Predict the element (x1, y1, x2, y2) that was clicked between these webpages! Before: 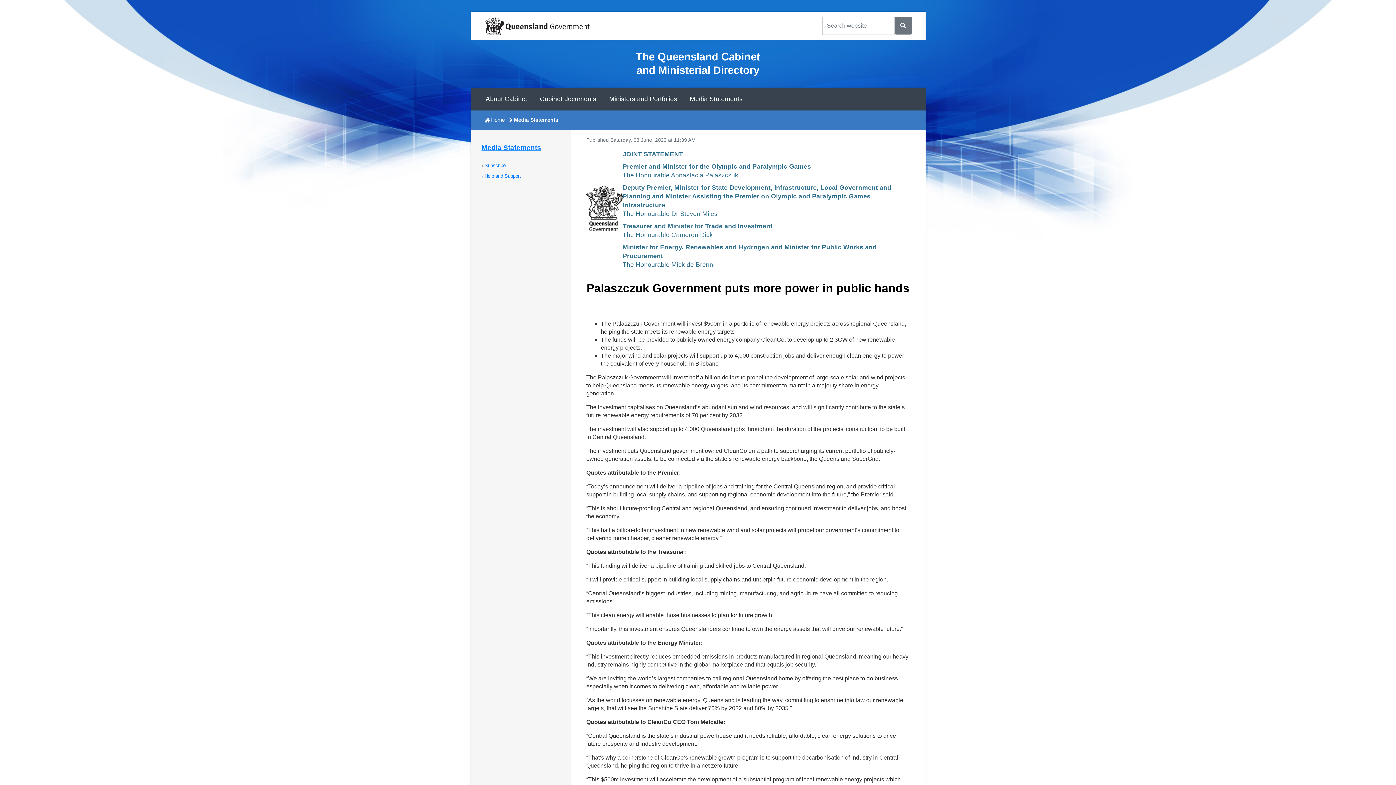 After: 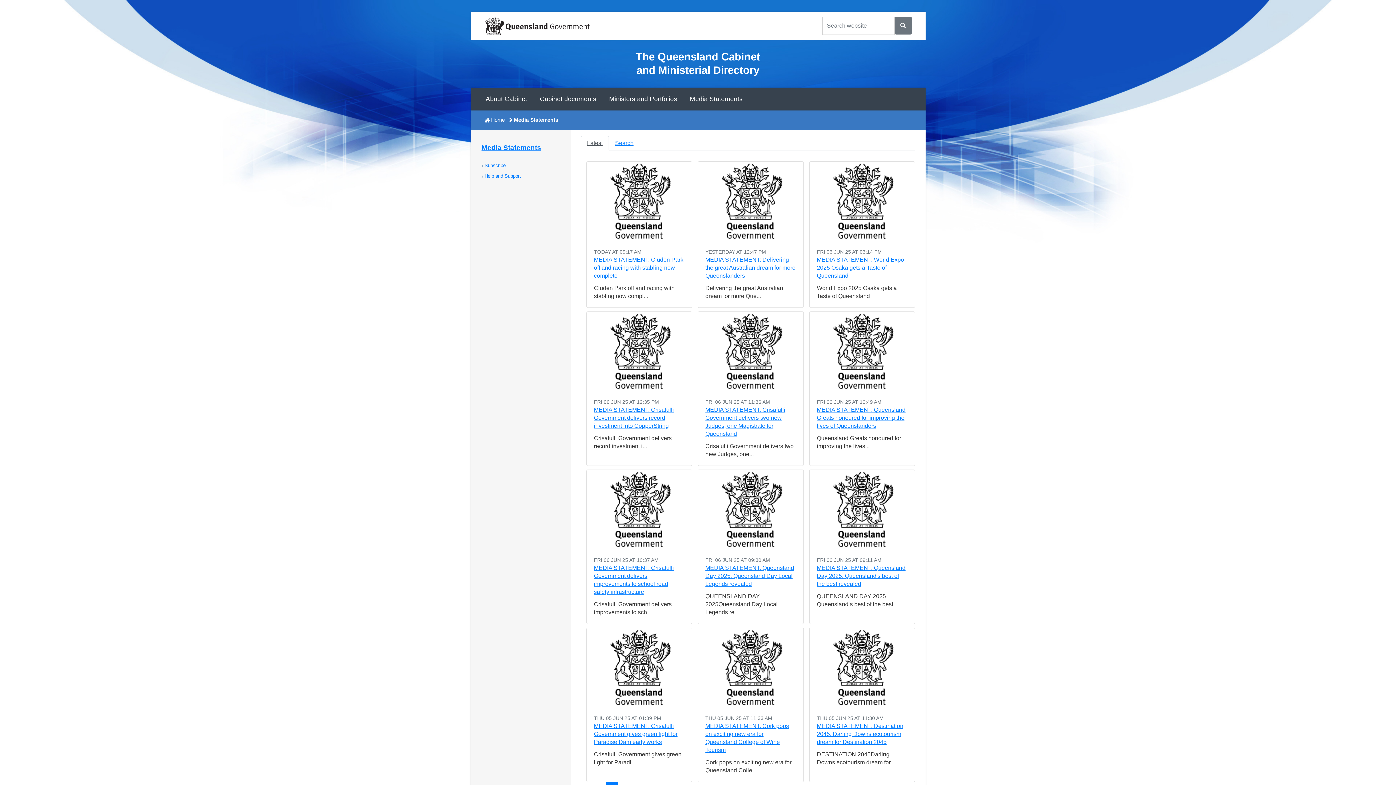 Action: label: Media Statements bbox: (683, 87, 749, 110)